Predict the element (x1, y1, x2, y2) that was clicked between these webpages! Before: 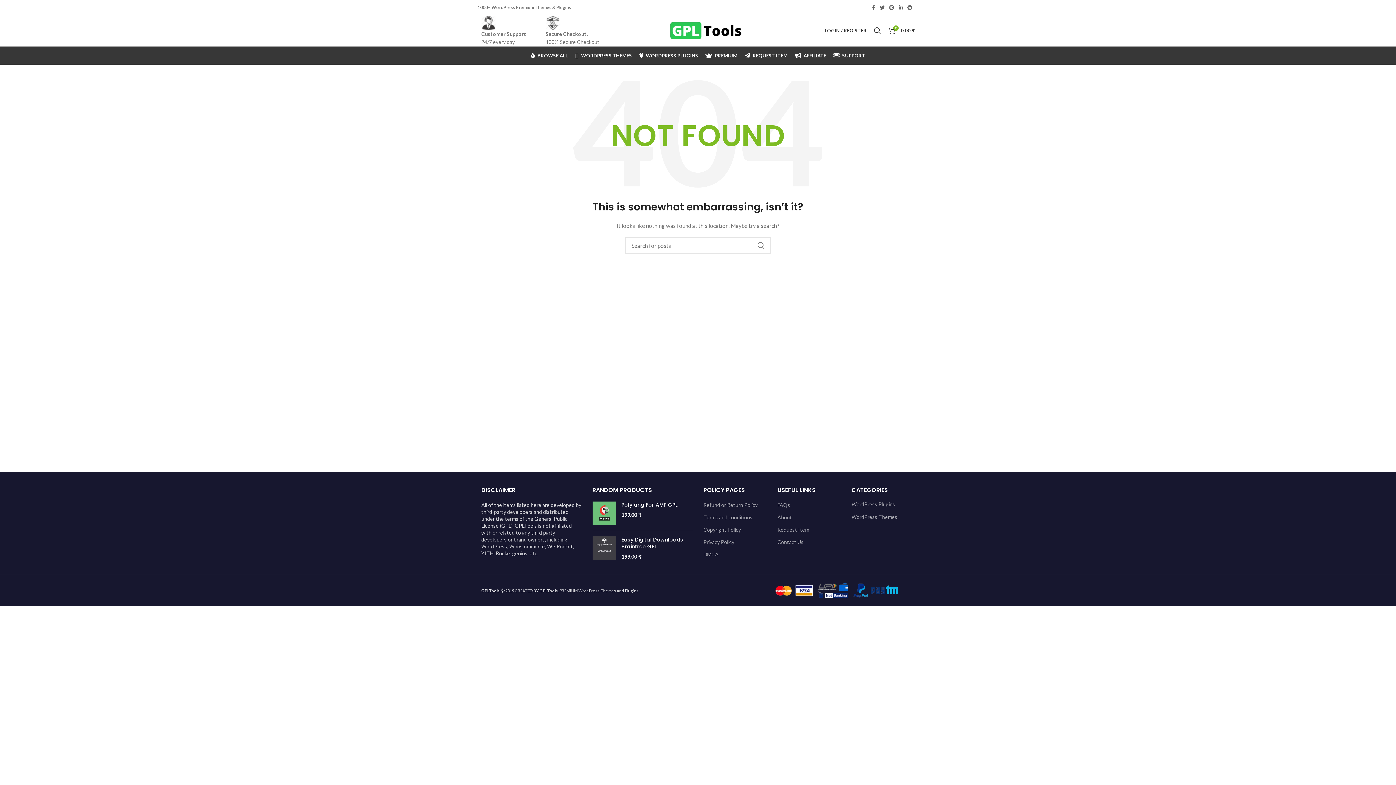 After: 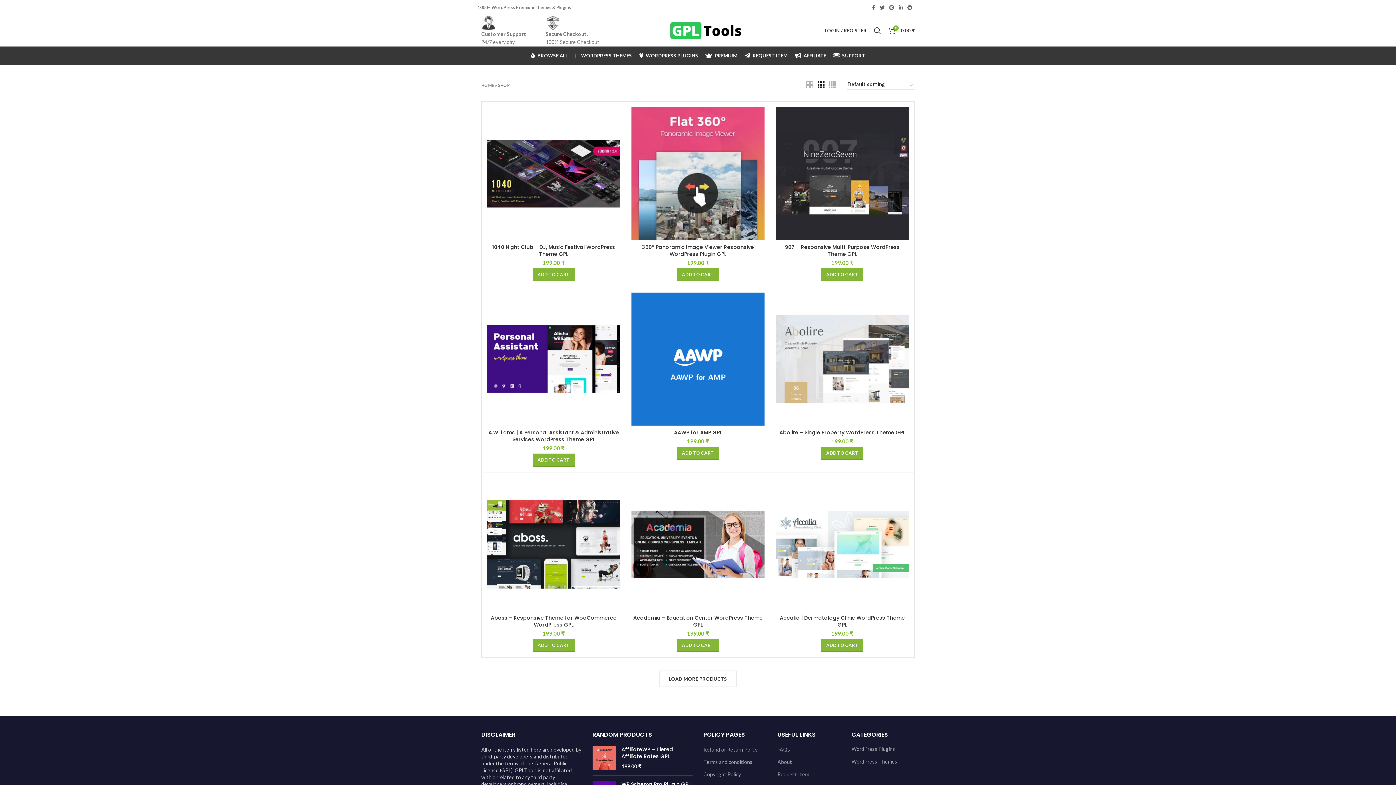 Action: label: BROWSE ALL bbox: (527, 48, 571, 62)